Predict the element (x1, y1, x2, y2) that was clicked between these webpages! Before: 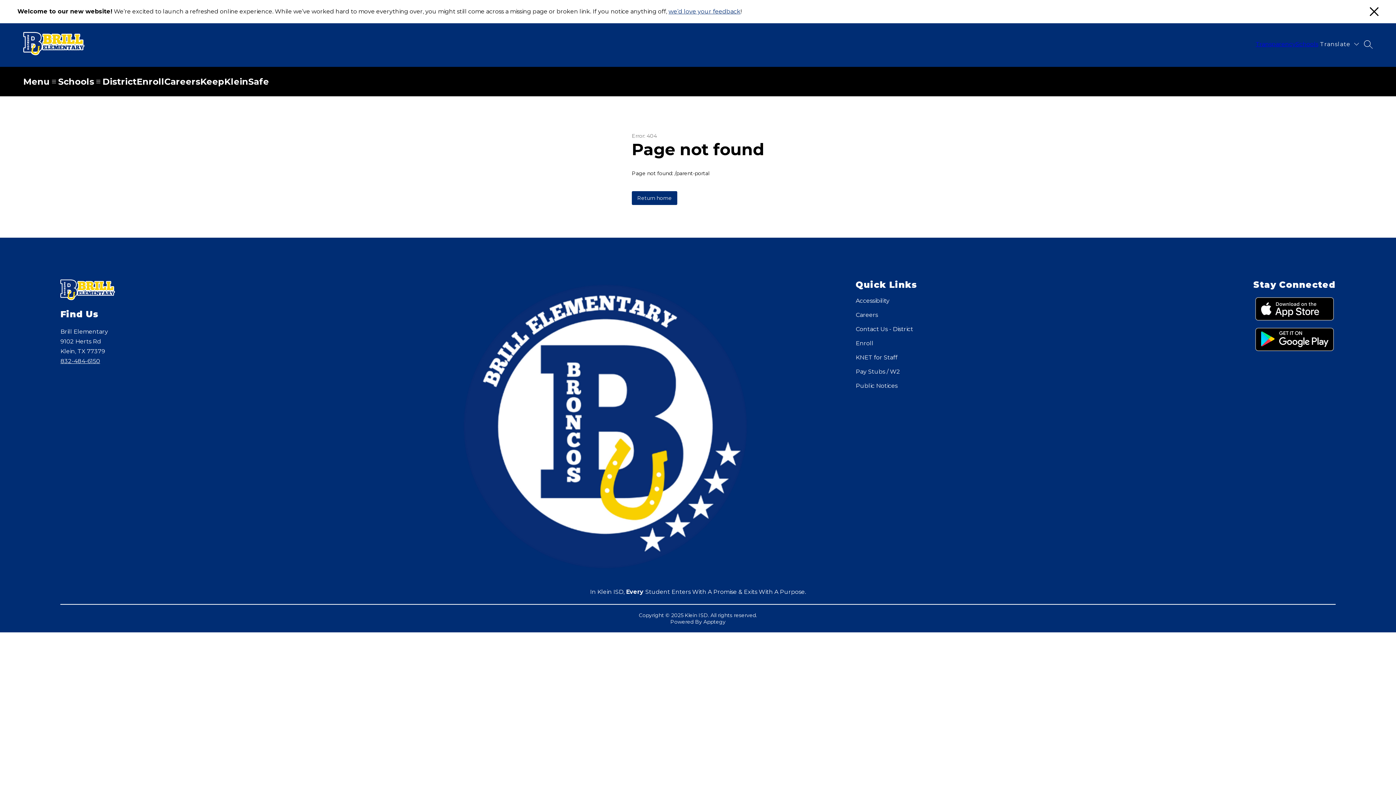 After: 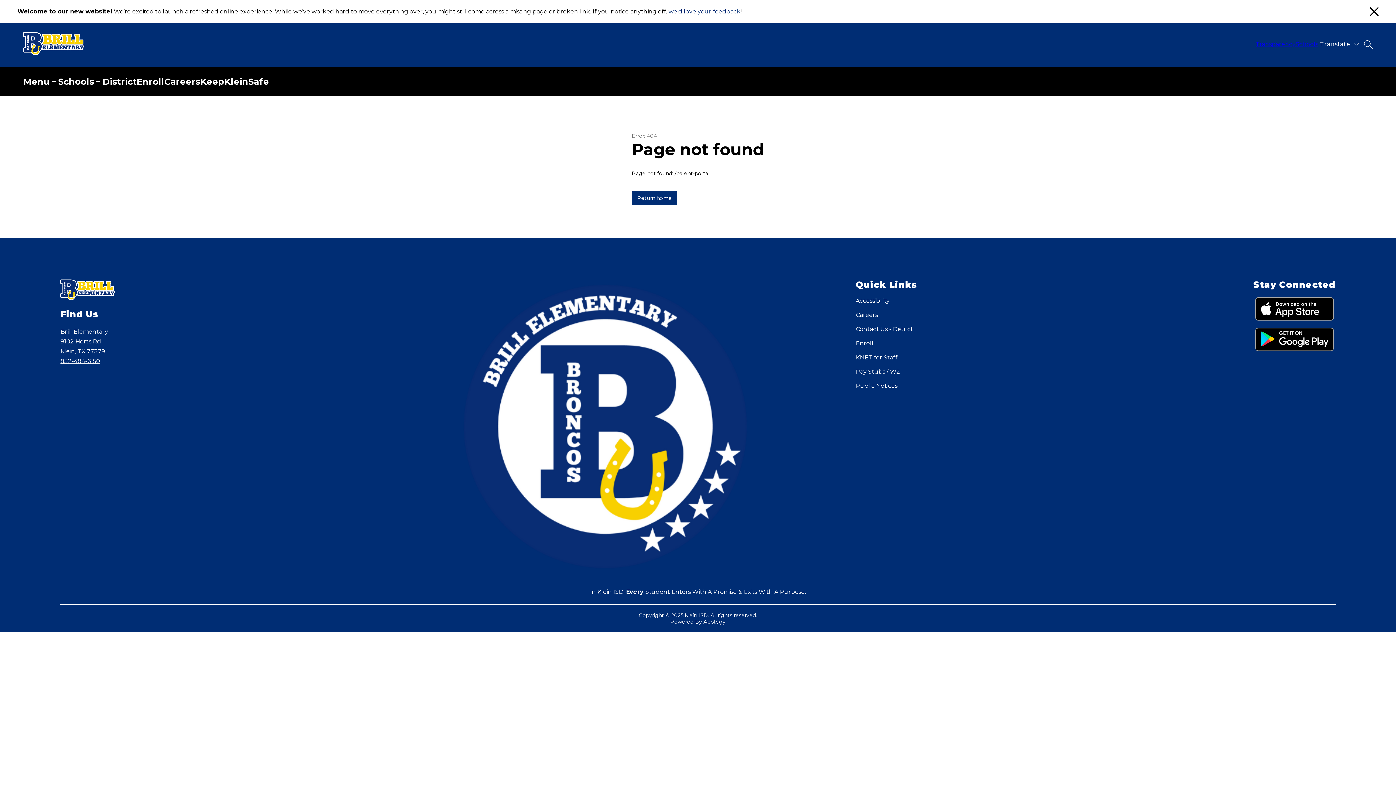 Action: bbox: (1253, 297, 1335, 320)